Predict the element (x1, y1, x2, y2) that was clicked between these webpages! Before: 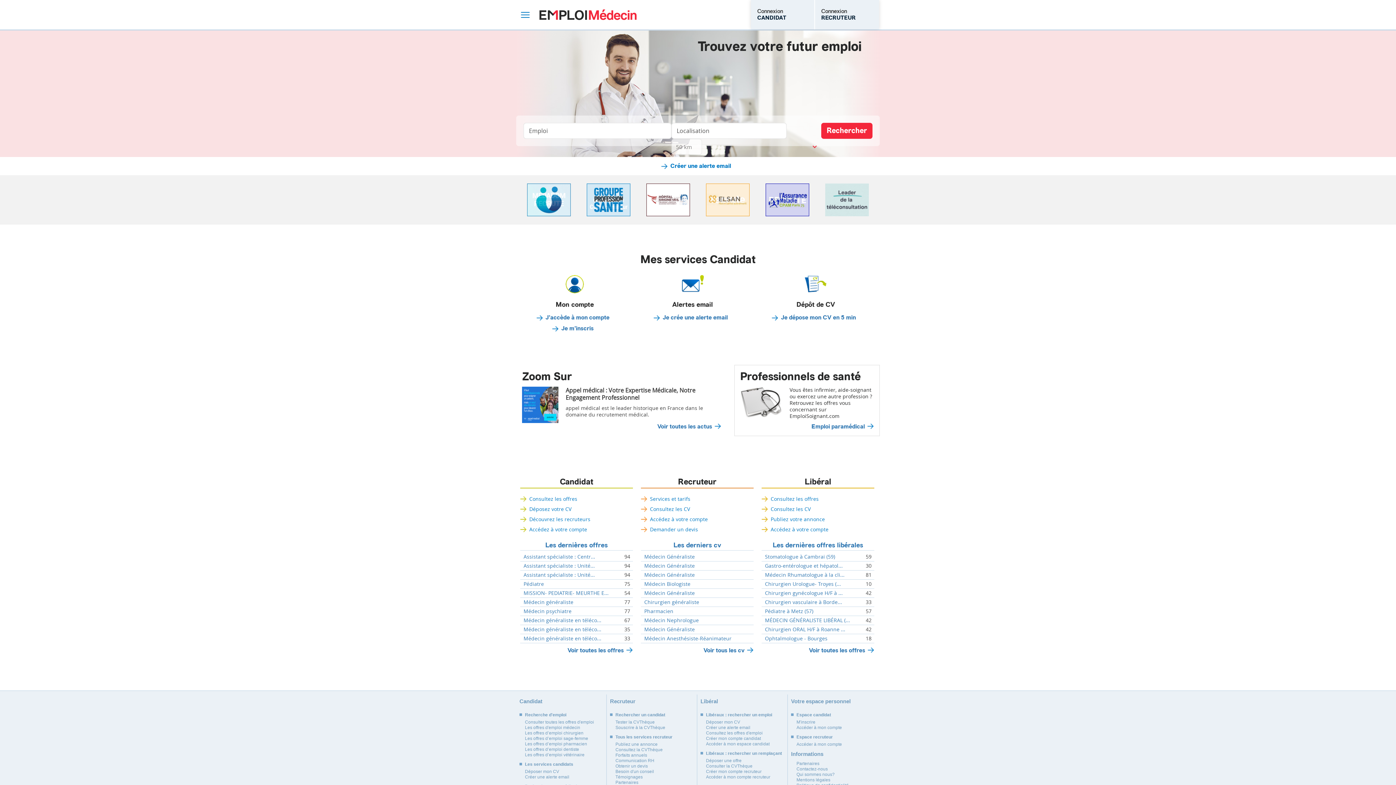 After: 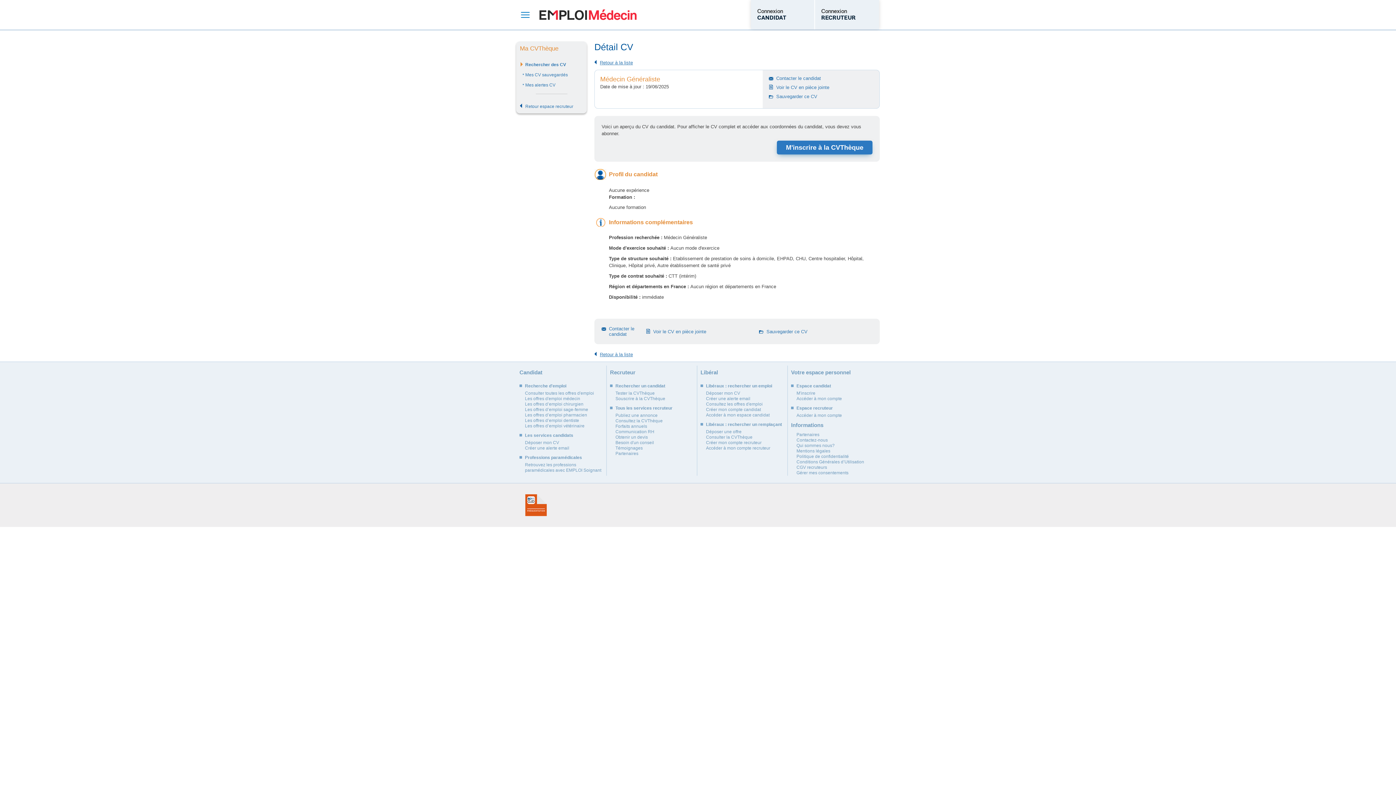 Action: bbox: (641, 553, 696, 560) label: Médecin Généraliste